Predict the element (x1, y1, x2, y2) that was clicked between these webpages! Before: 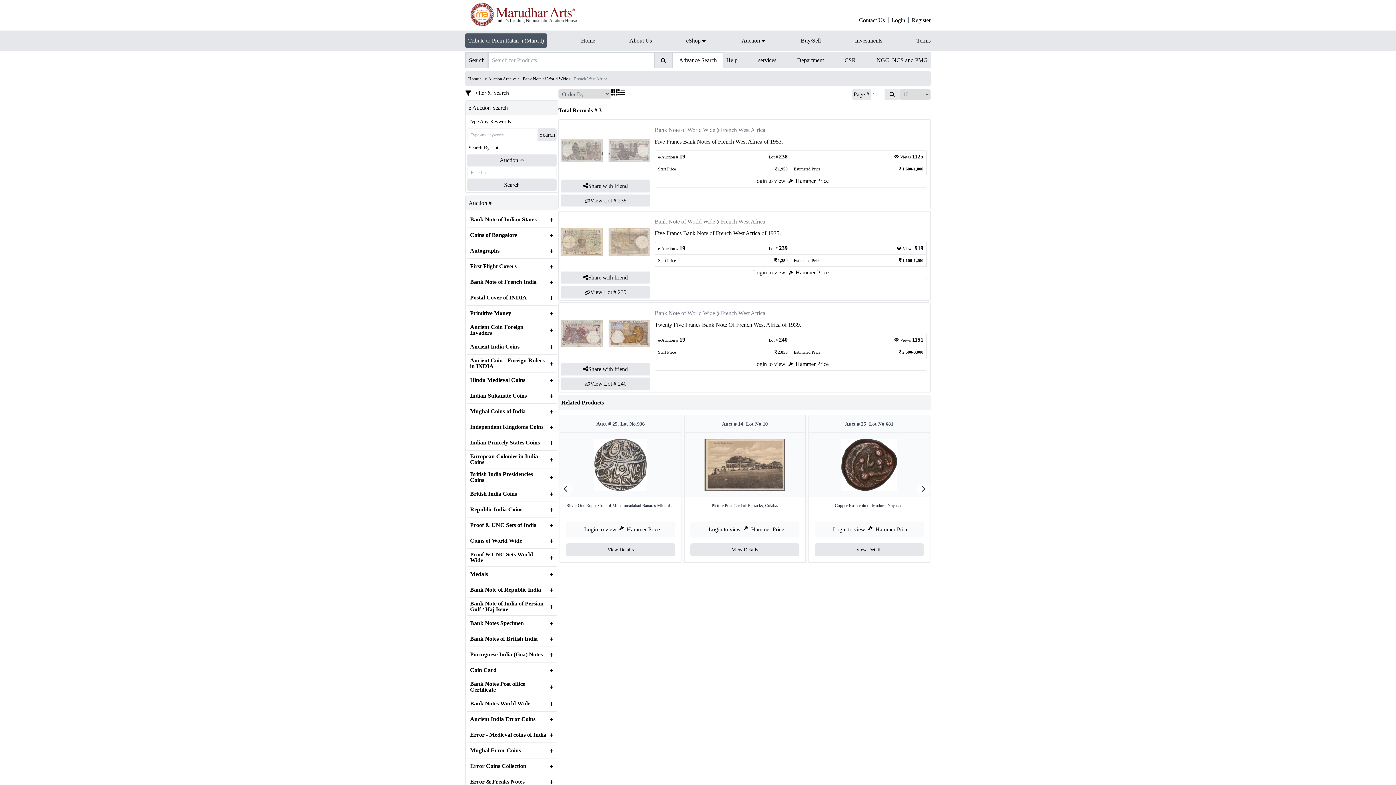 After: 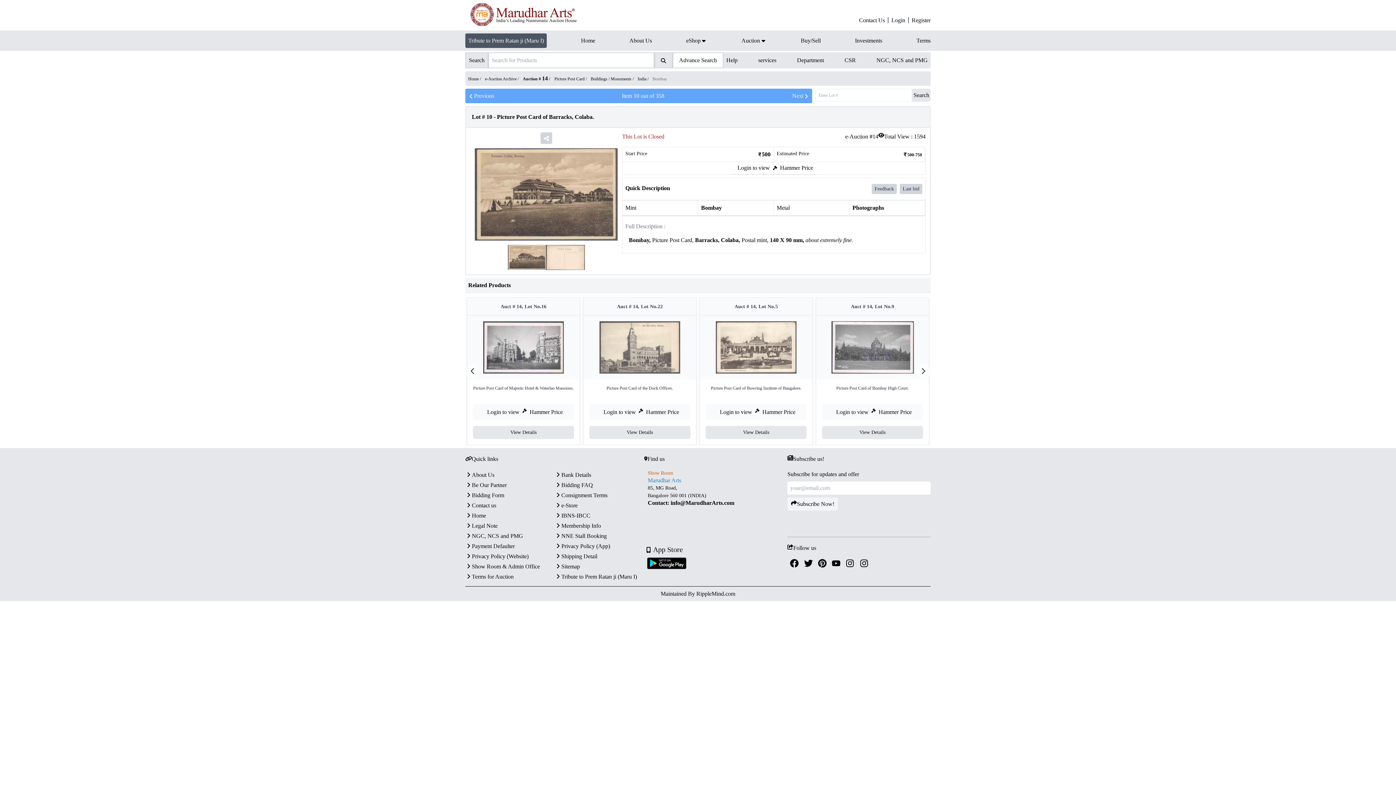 Action: bbox: (690, 543, 799, 556) label: View Details